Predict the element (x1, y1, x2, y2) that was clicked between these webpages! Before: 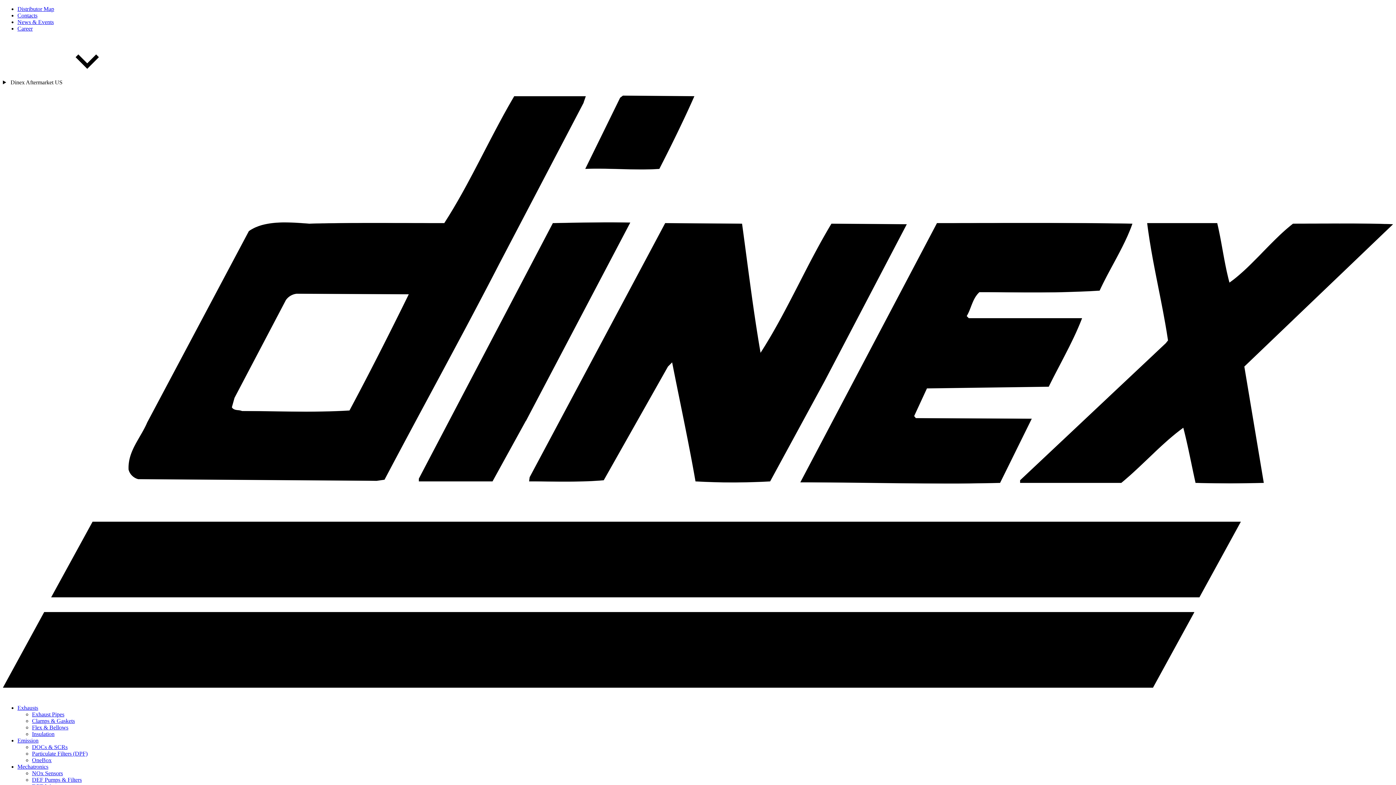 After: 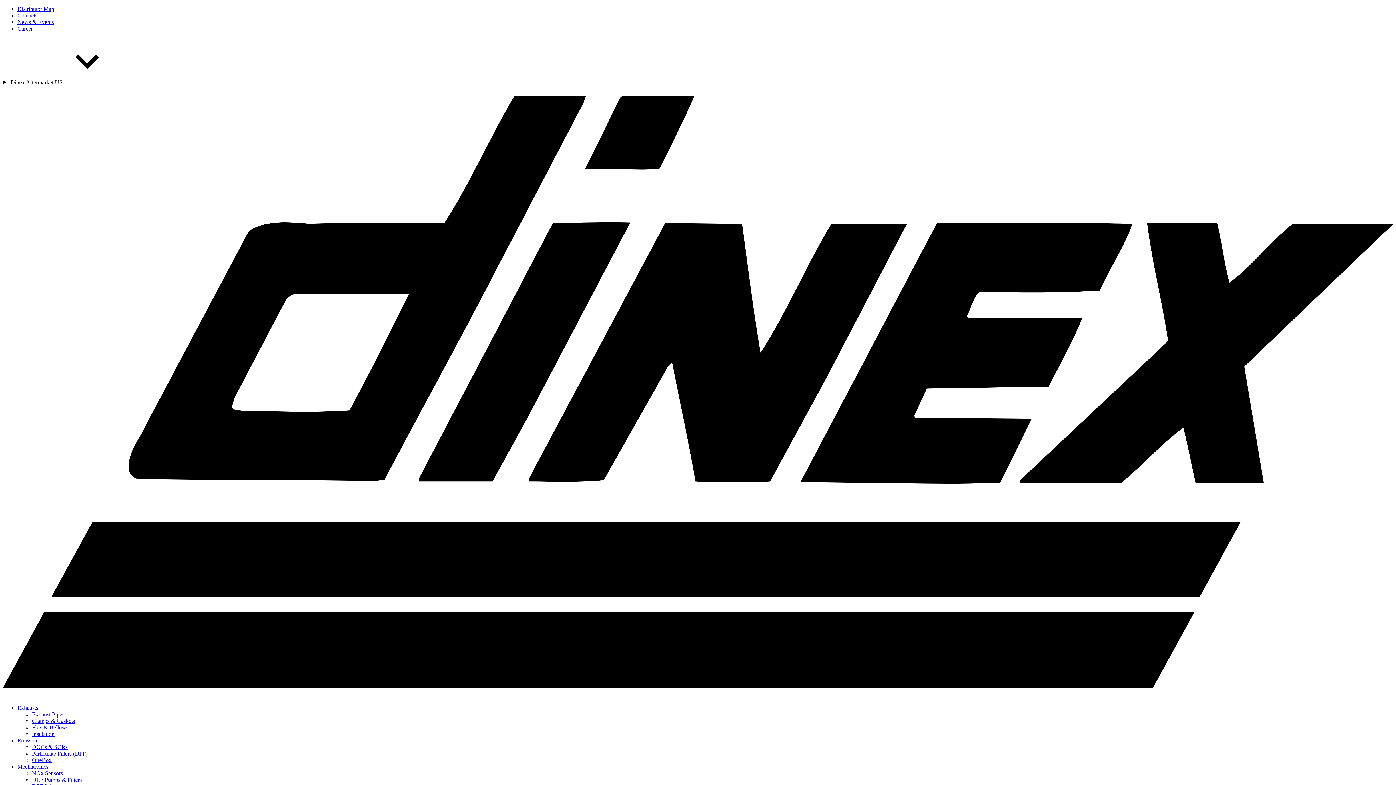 Action: bbox: (32, 711, 64, 717) label: Exhaust Pipes